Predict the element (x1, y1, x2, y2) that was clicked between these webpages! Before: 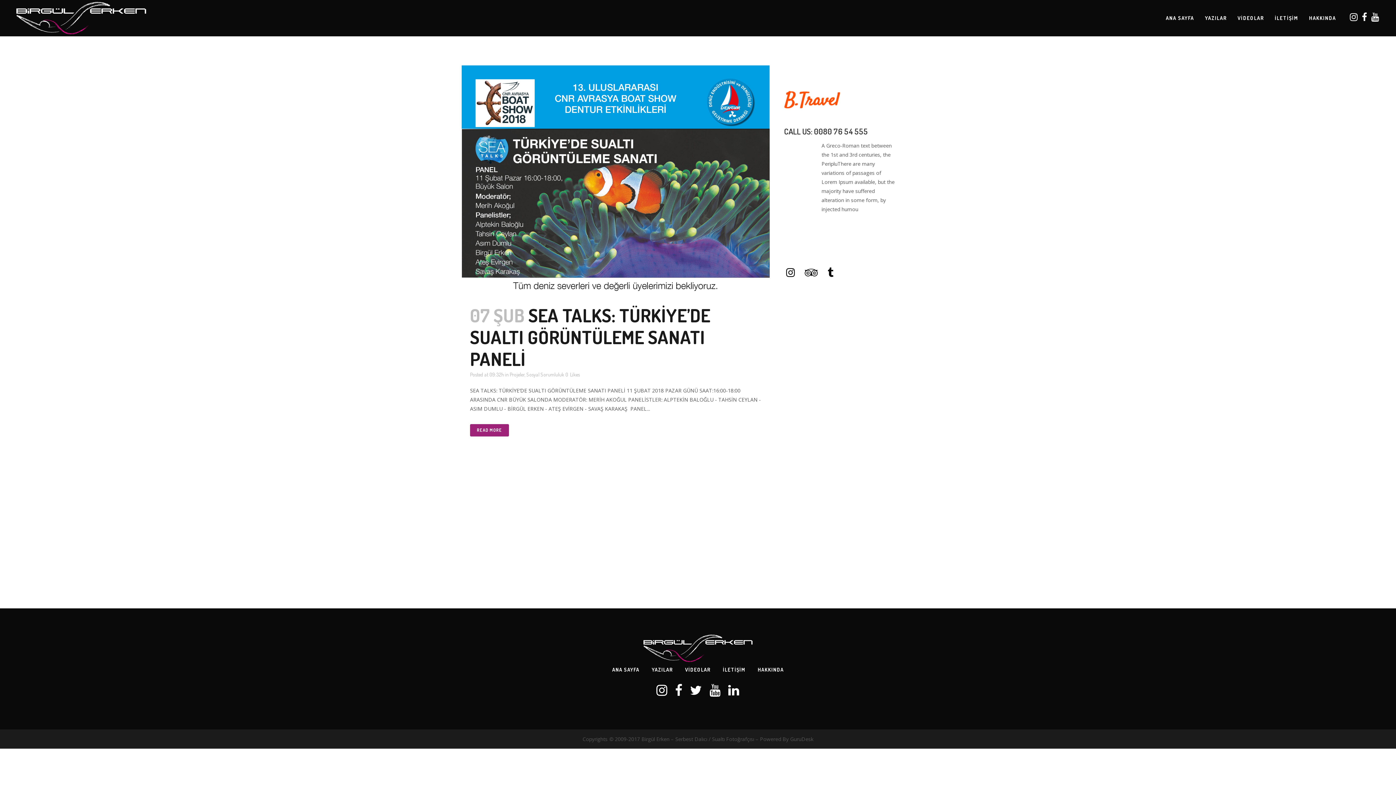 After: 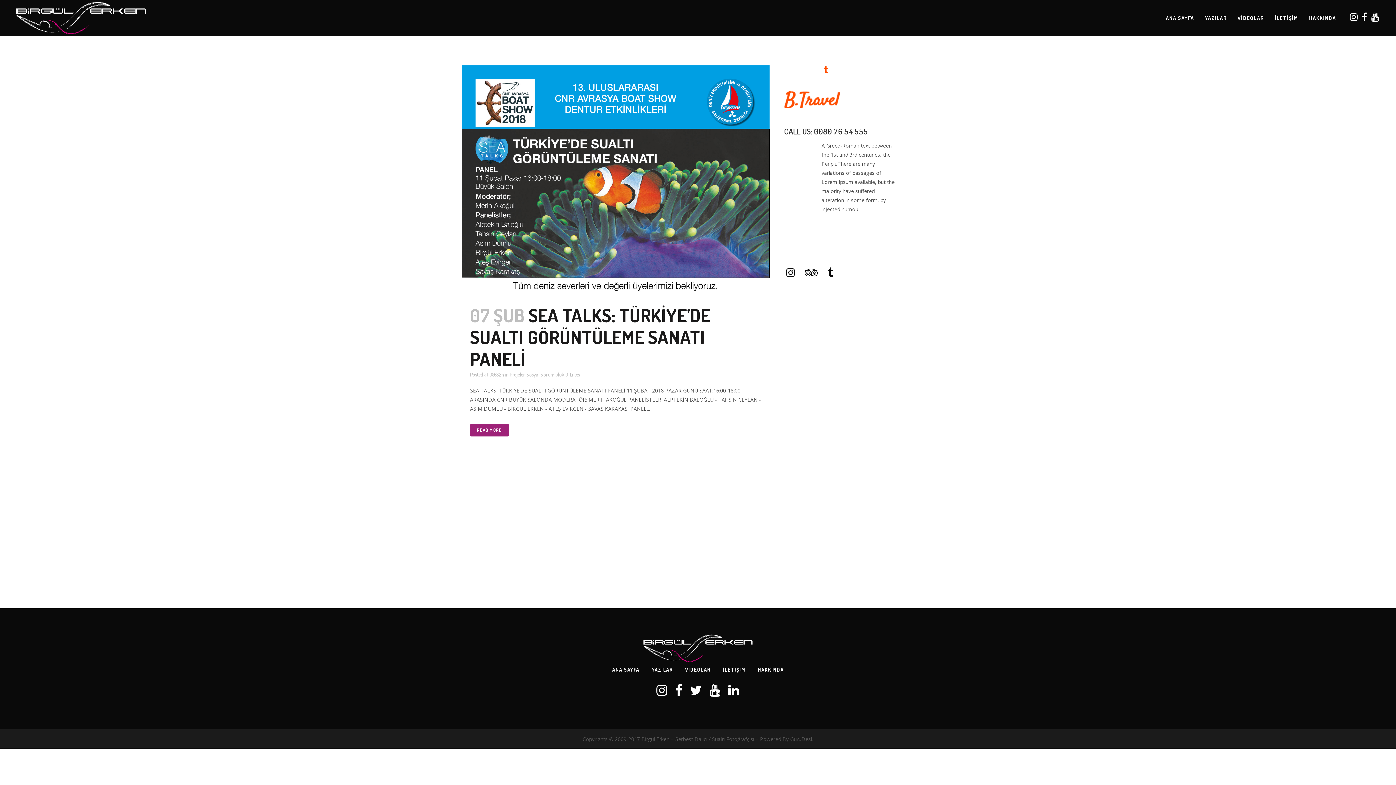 Action: bbox: (823, 67, 828, 73)